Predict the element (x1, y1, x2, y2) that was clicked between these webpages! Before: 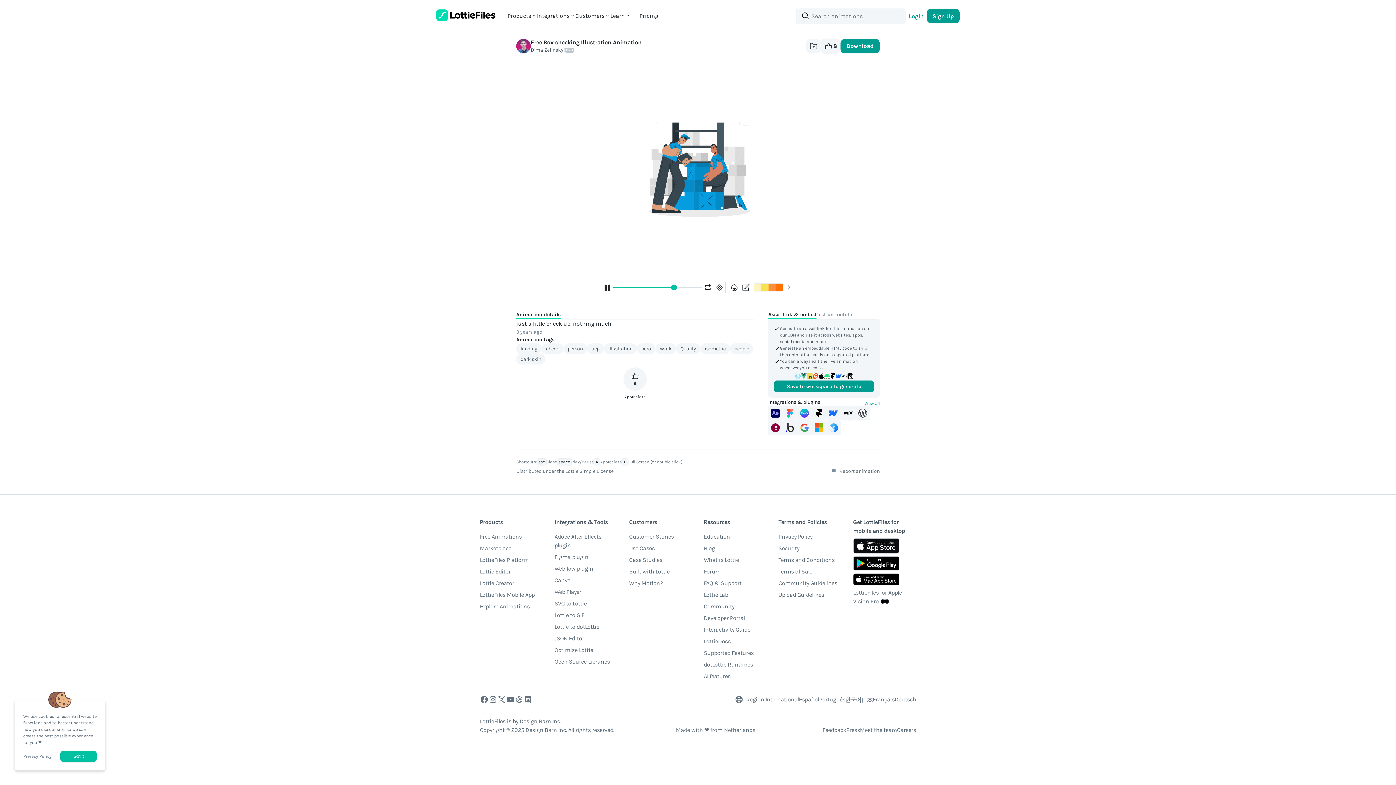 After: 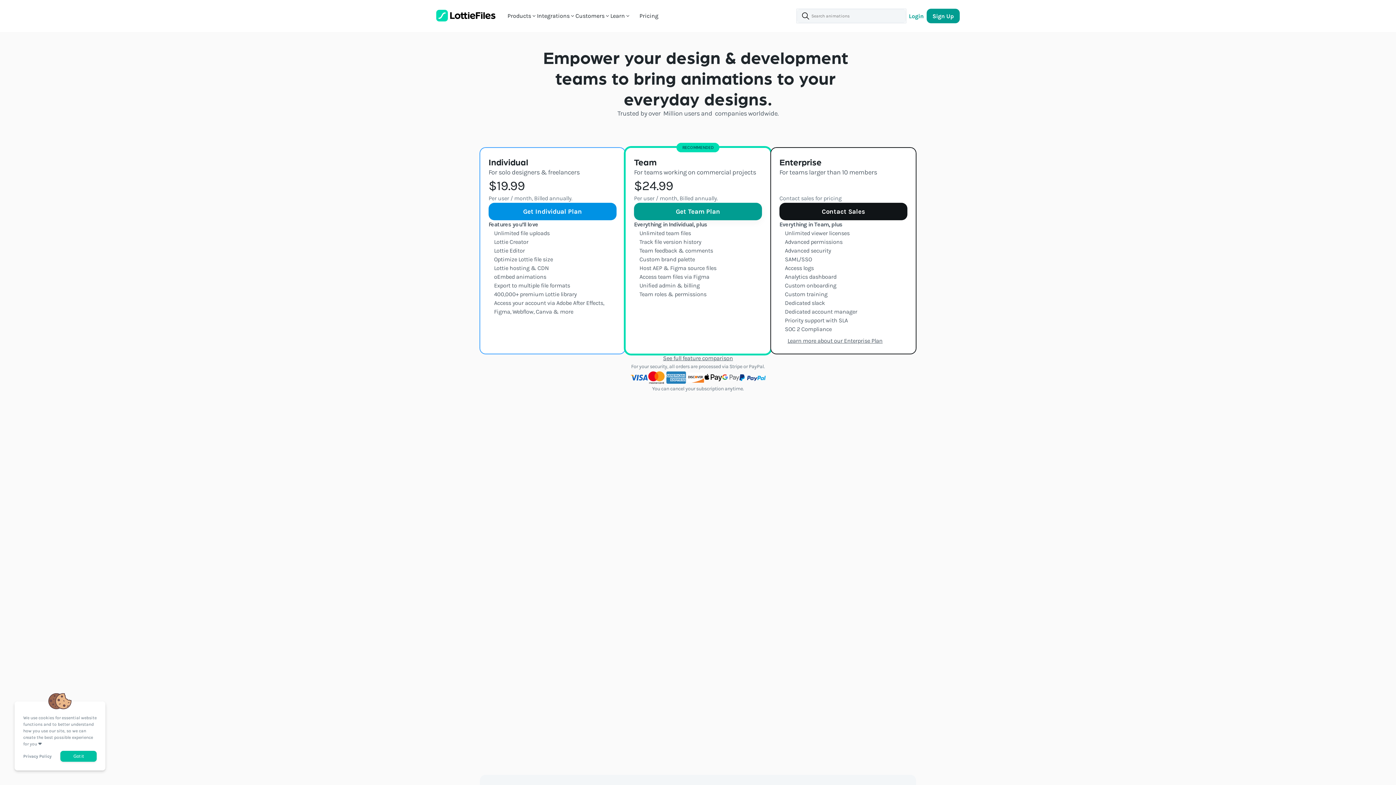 Action: bbox: (639, 0, 658, 32) label: Pricing